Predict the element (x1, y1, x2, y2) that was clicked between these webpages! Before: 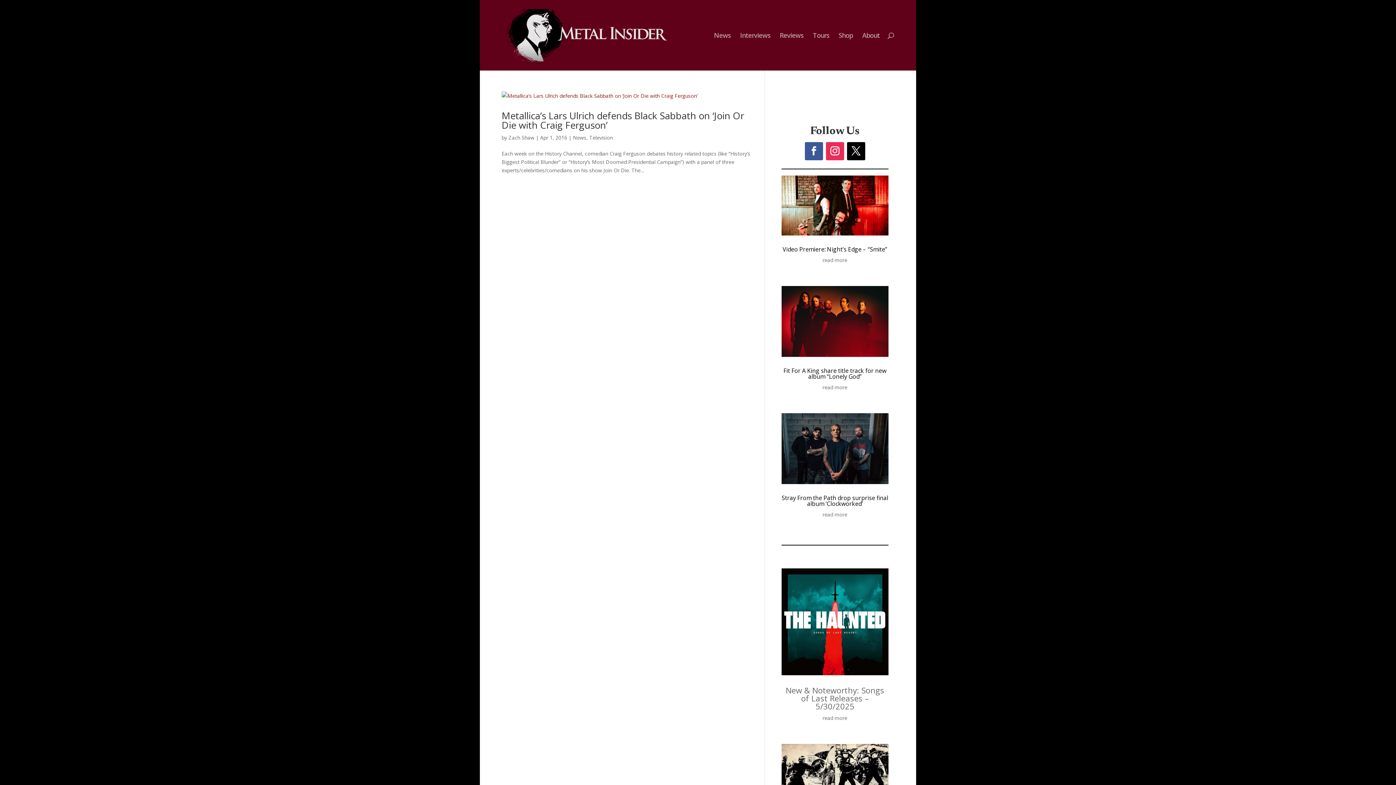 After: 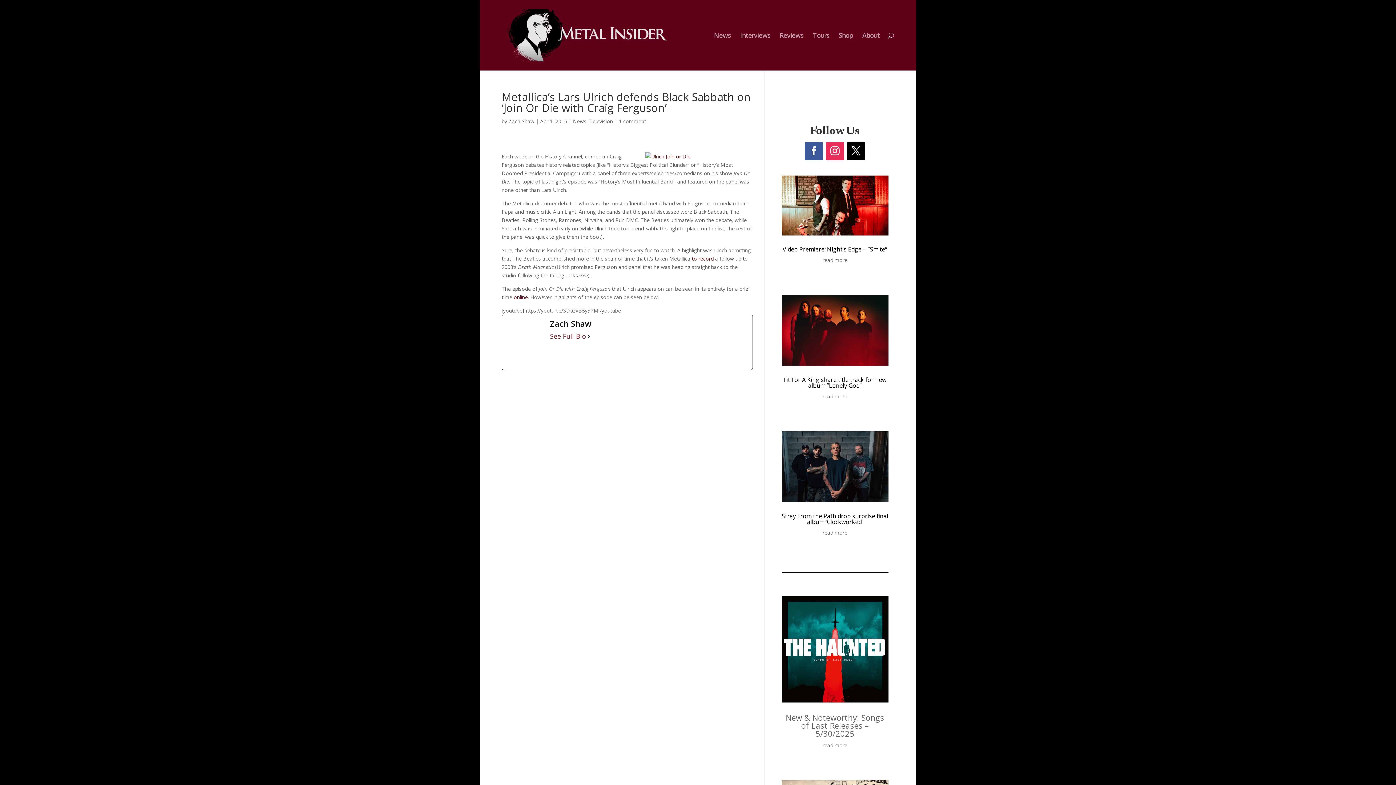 Action: bbox: (501, 91, 753, 100)